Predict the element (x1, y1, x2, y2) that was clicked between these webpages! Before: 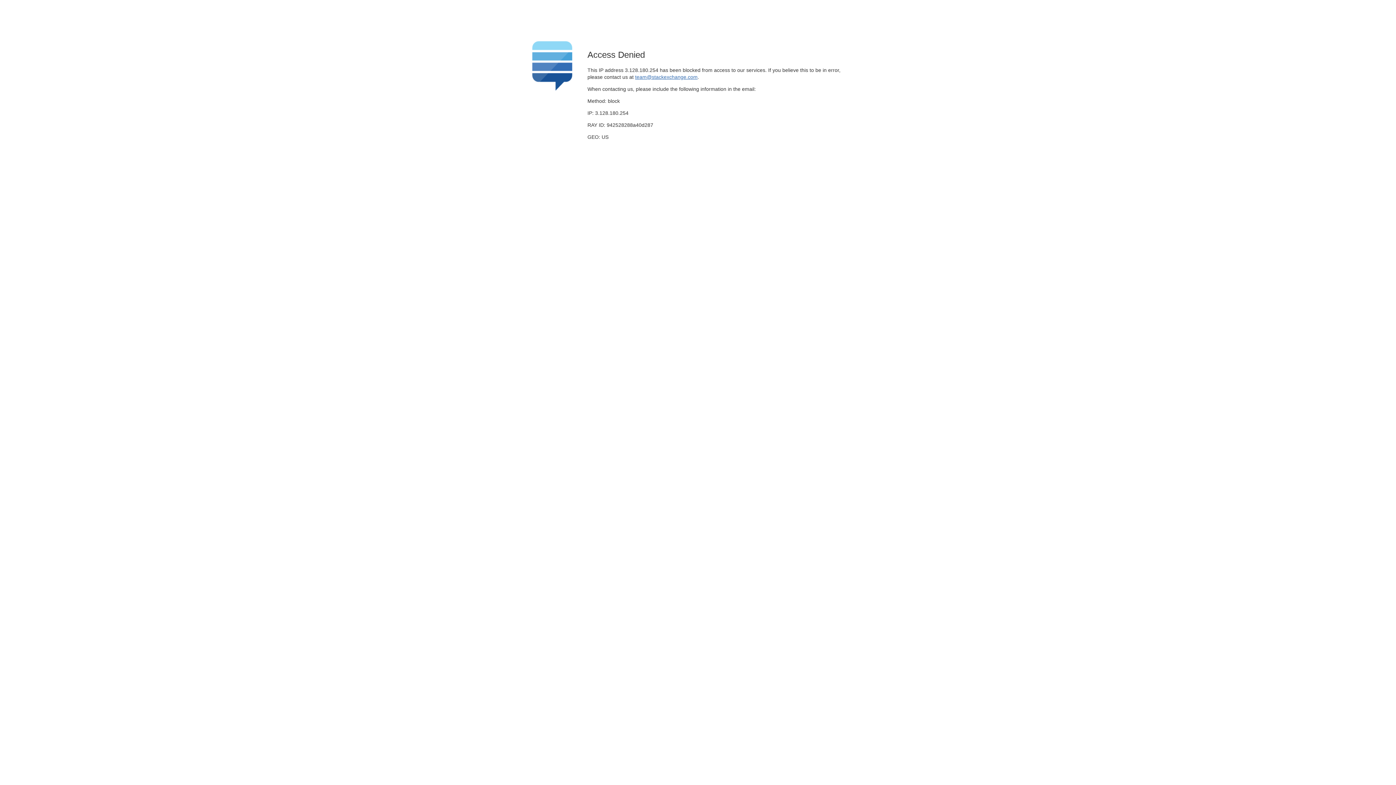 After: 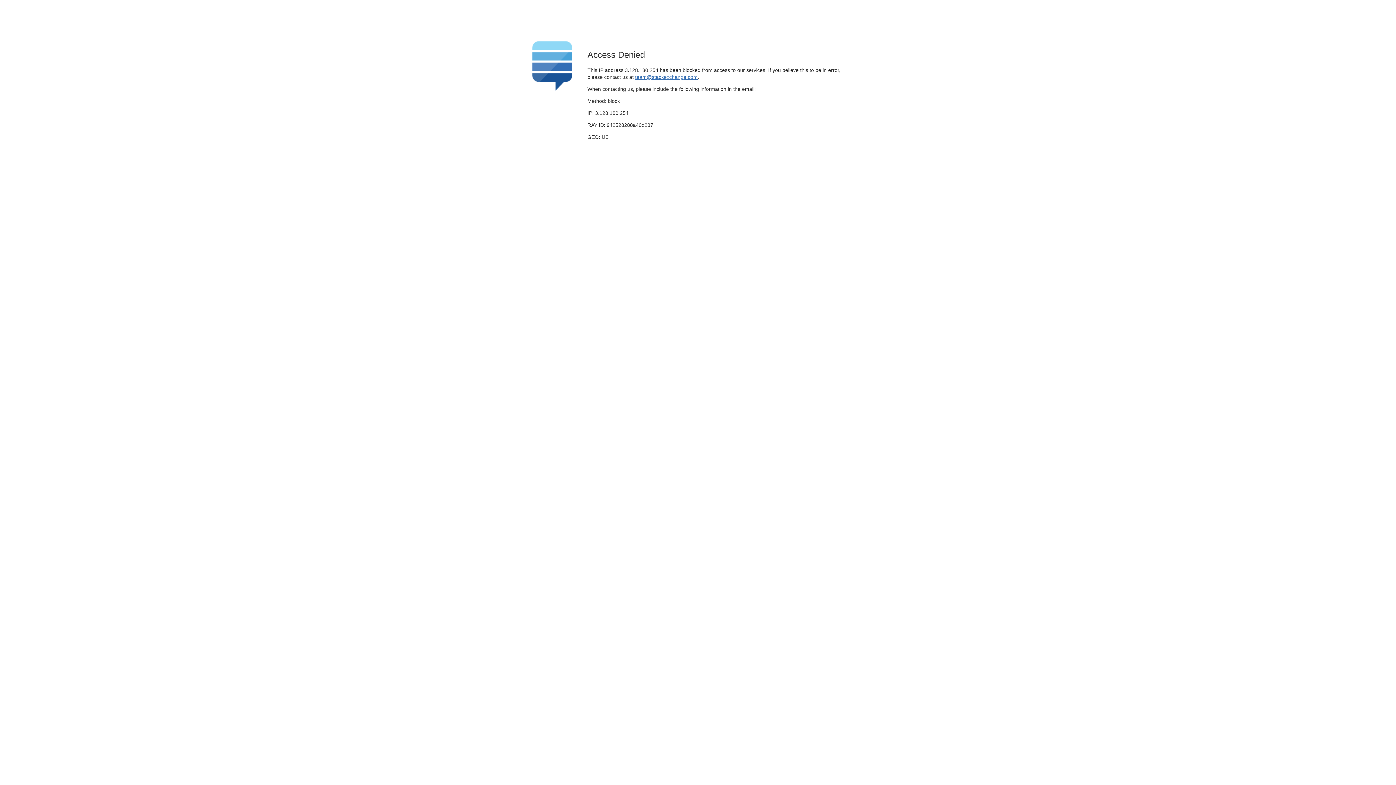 Action: label: team@stackexchange.com bbox: (635, 74, 697, 79)